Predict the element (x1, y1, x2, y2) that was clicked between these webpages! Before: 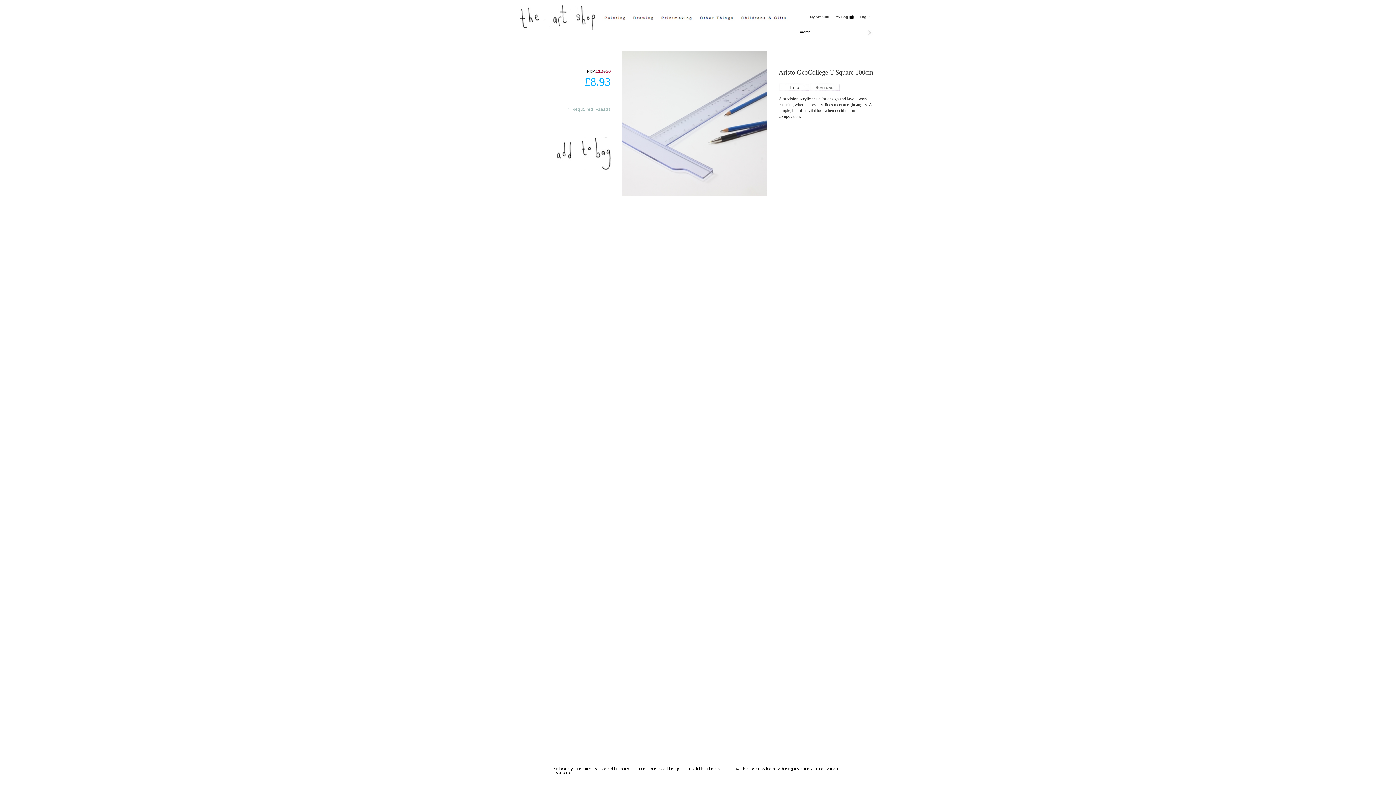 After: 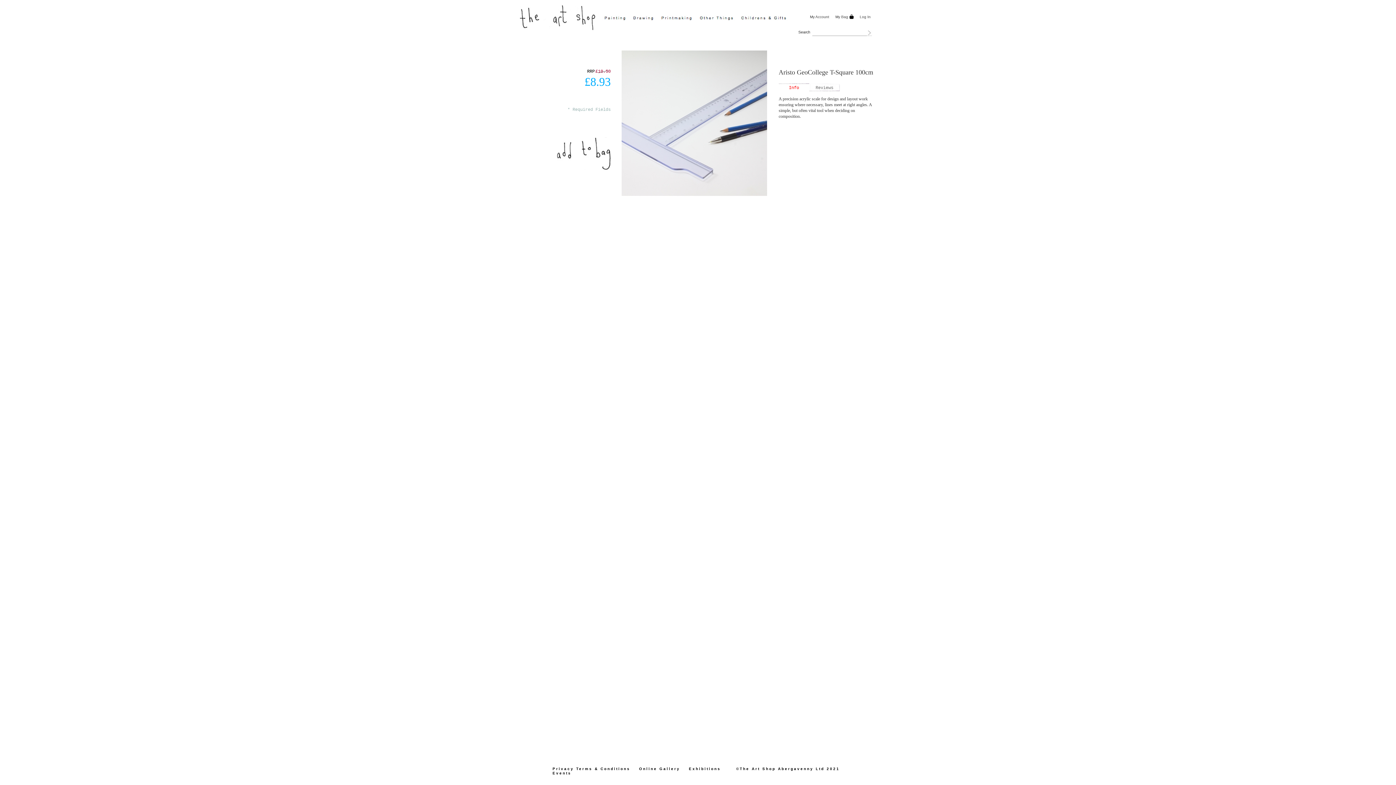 Action: bbox: (778, 83, 809, 92) label: Info